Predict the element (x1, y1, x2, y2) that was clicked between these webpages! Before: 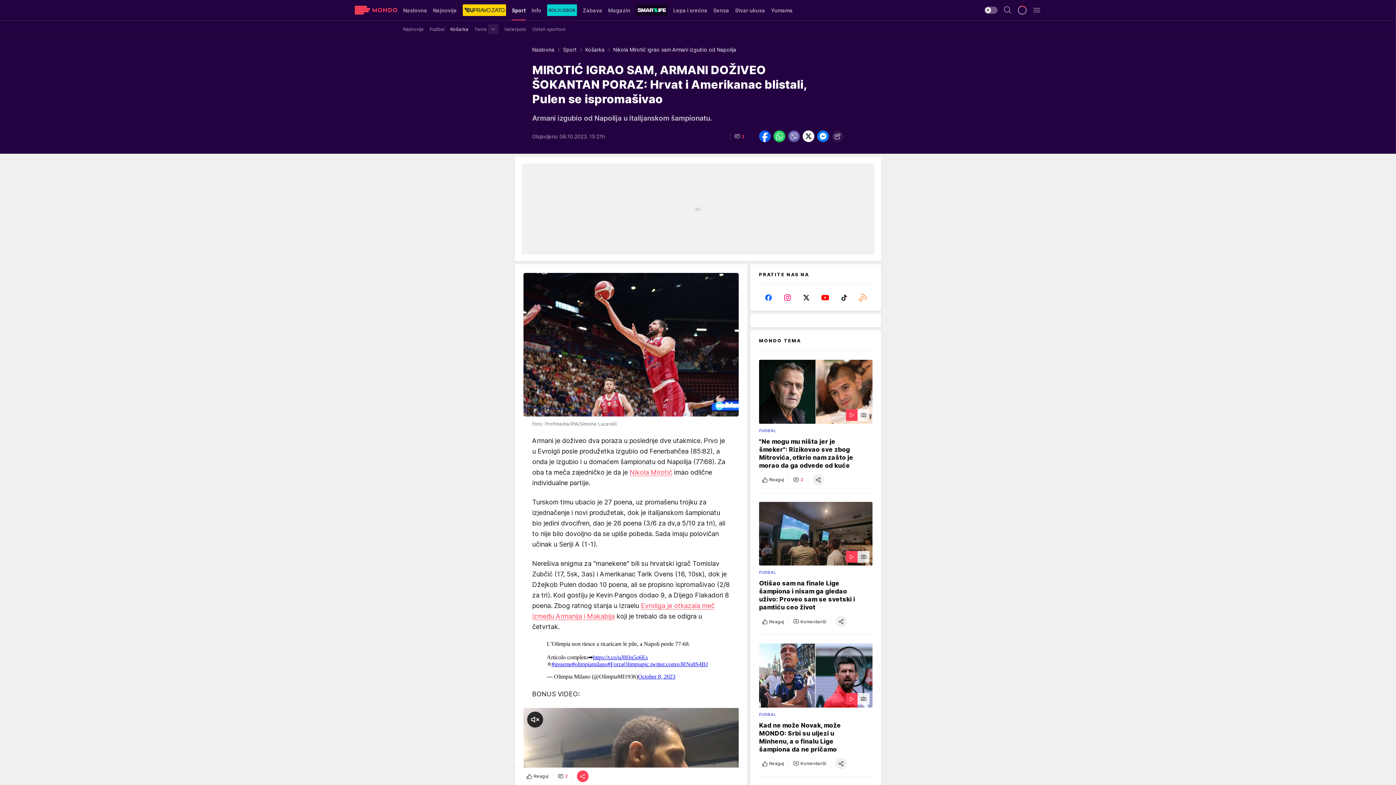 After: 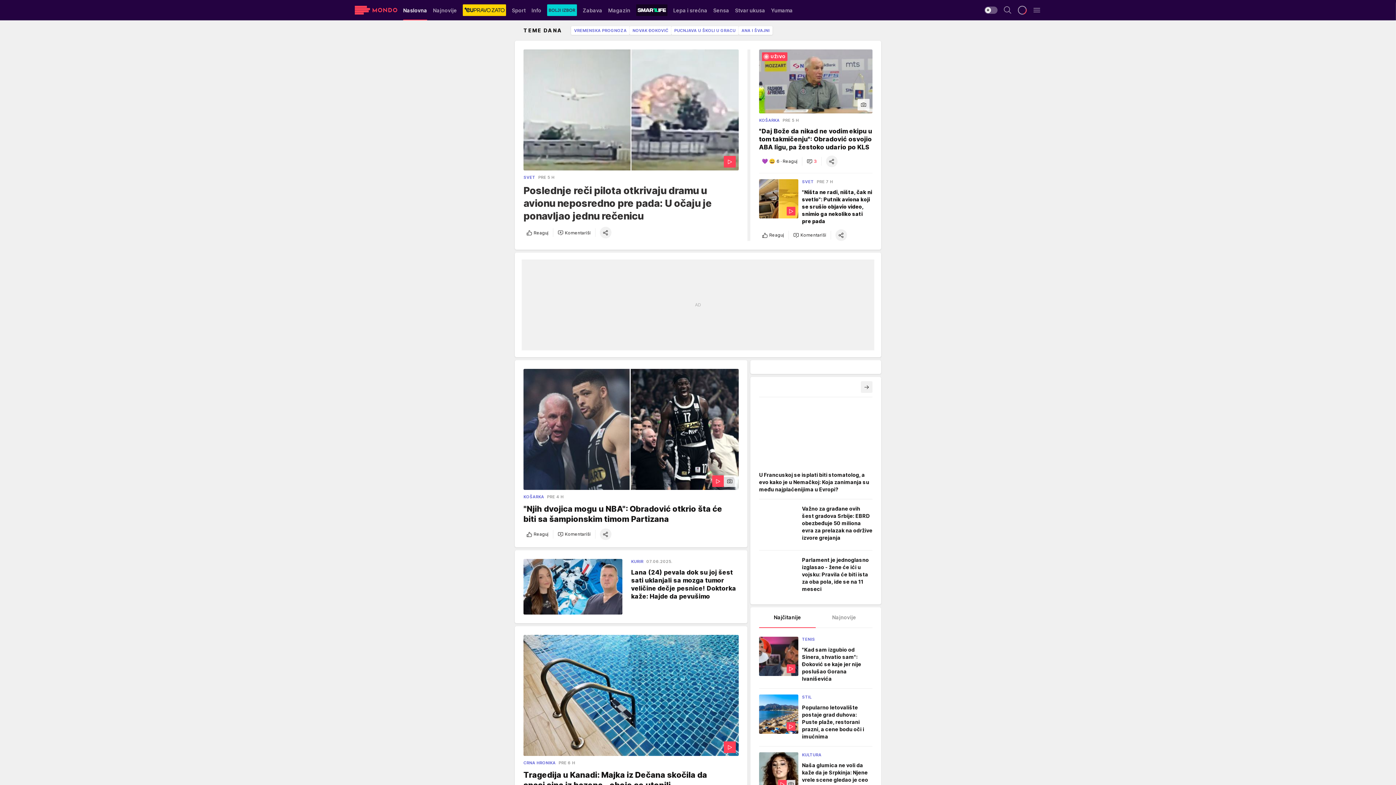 Action: label: Naslovna bbox: (532, 46, 554, 52)